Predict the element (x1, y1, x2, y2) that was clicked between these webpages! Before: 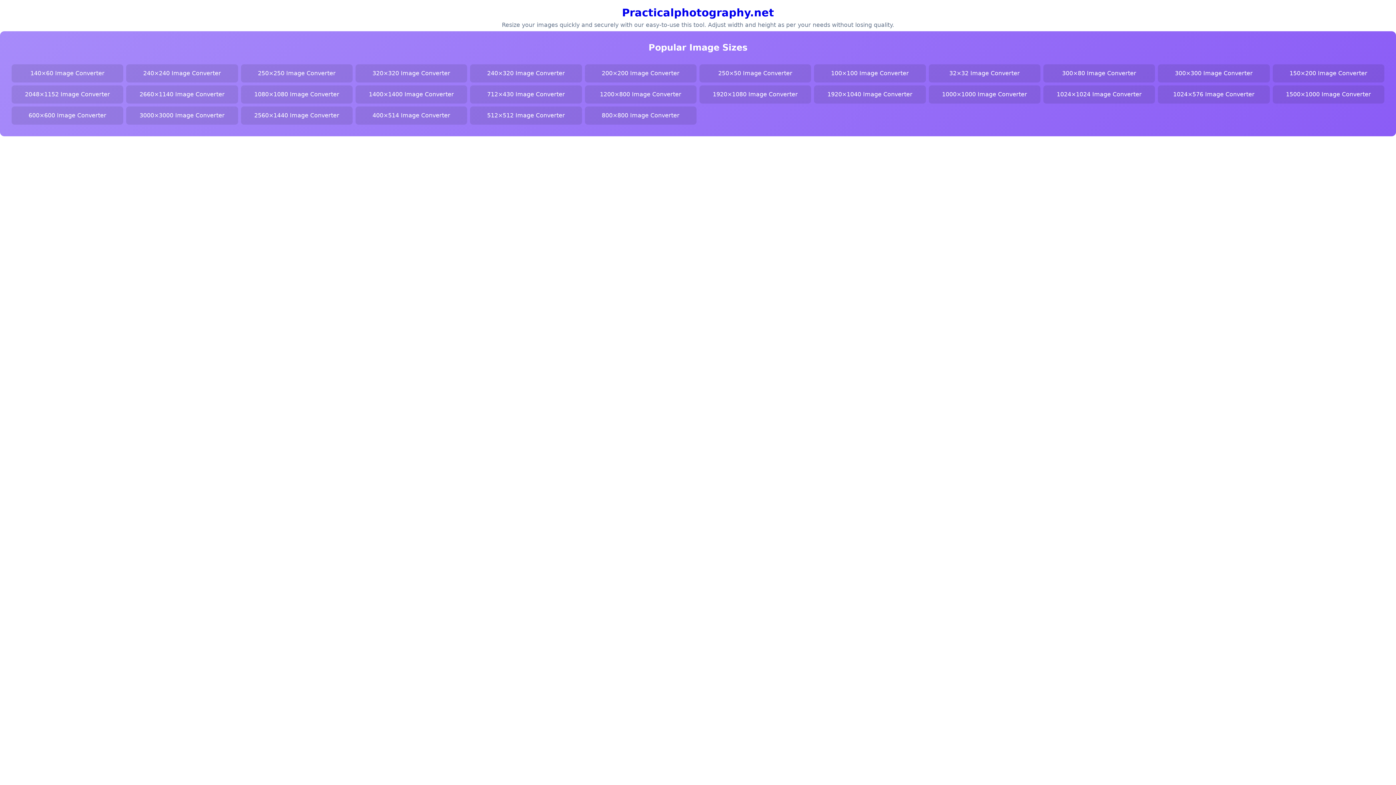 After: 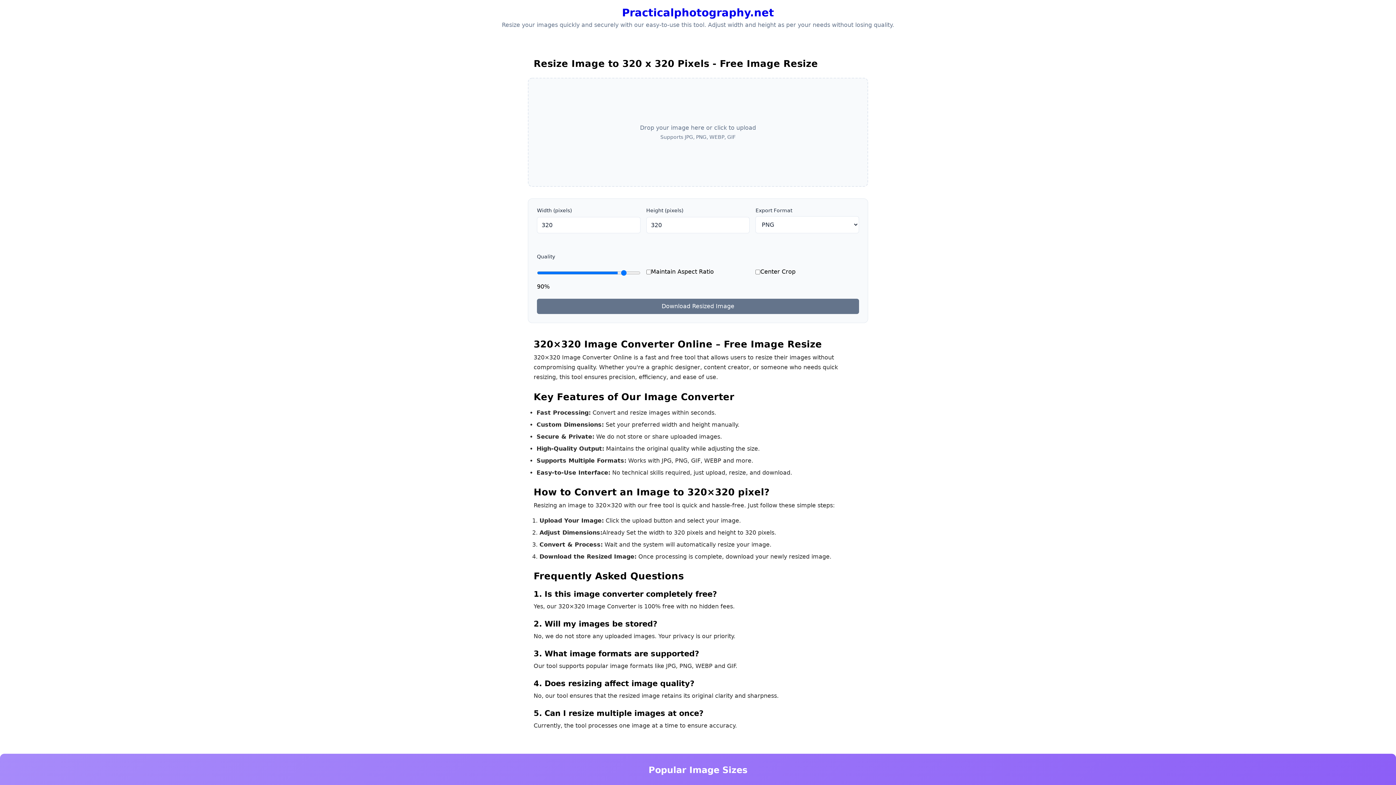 Action: bbox: (355, 64, 467, 82) label: 320×320 Image Converter